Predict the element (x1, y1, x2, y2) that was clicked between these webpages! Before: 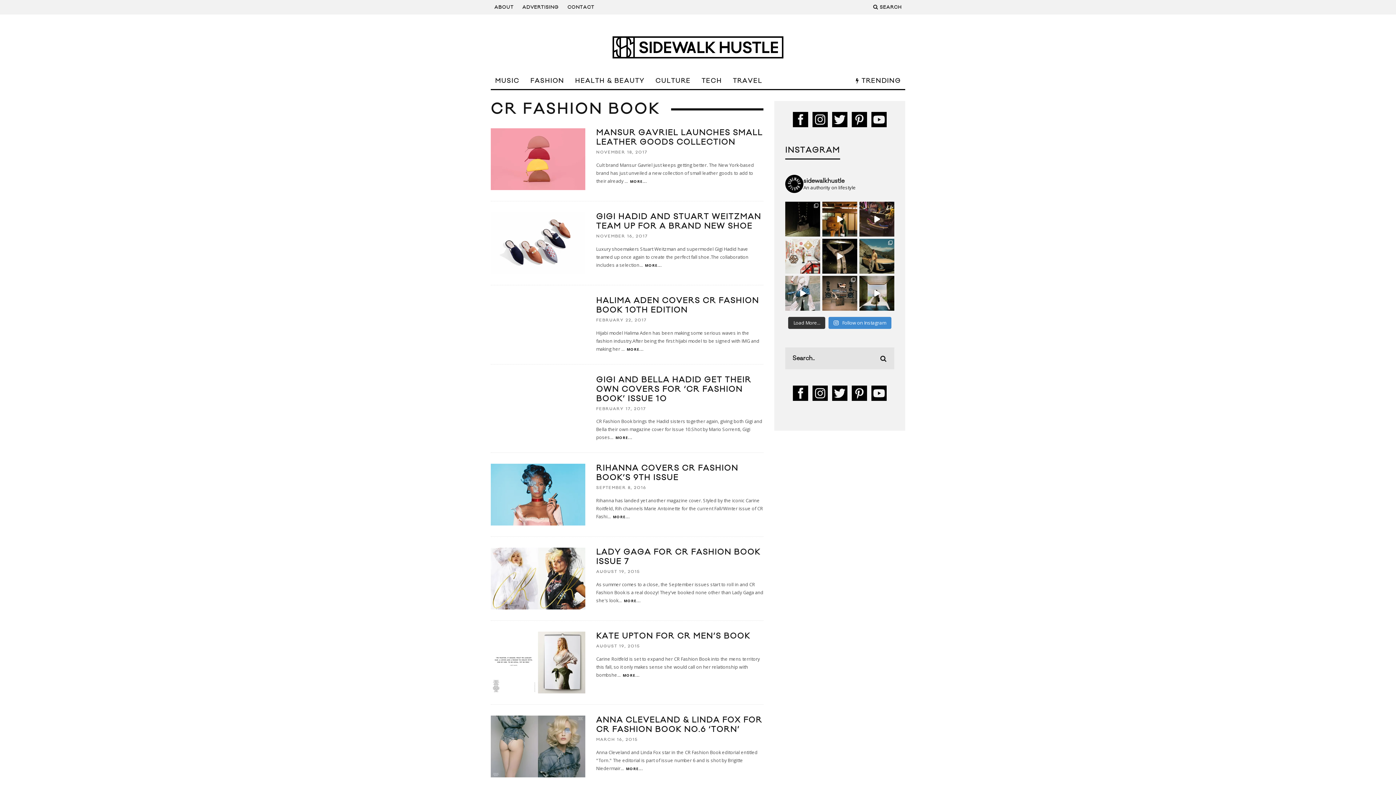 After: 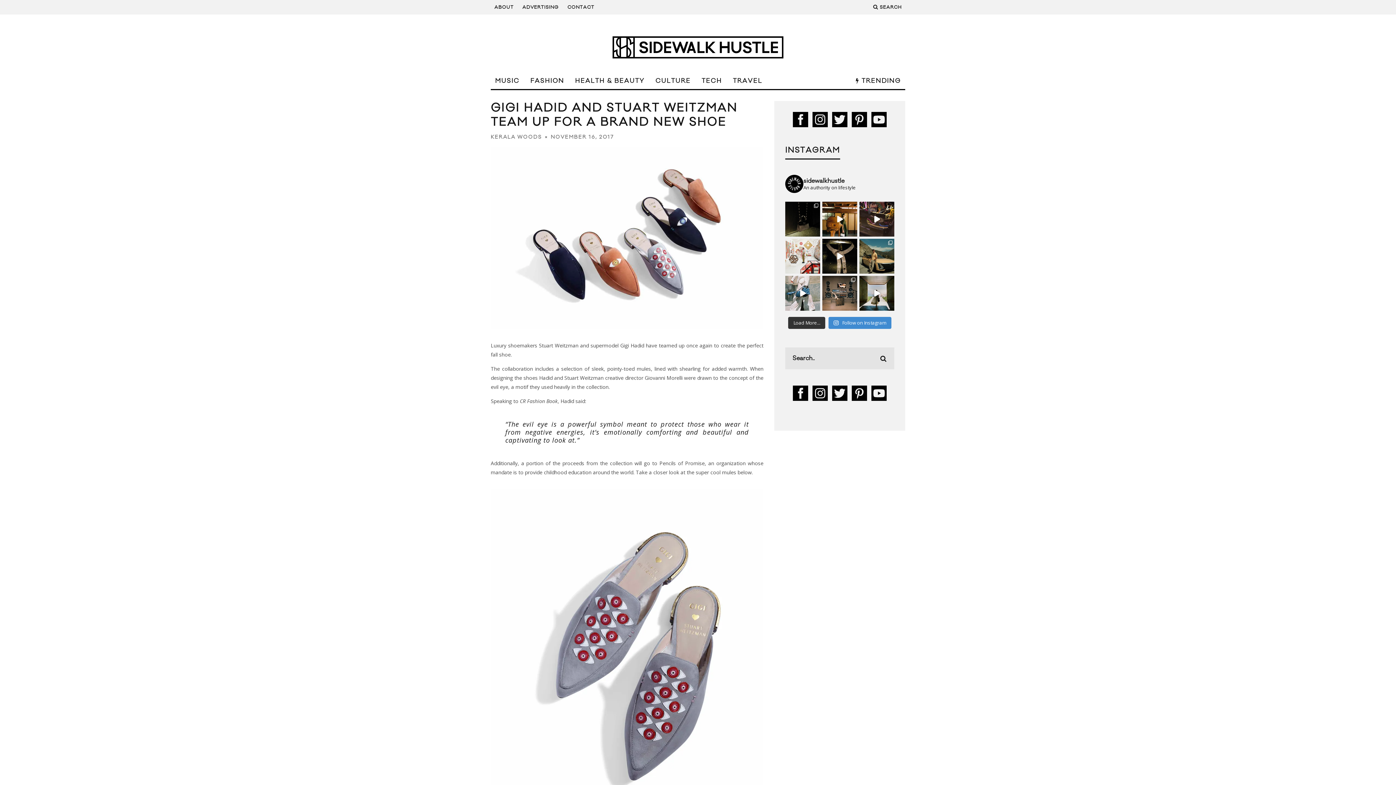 Action: bbox: (490, 212, 585, 274)